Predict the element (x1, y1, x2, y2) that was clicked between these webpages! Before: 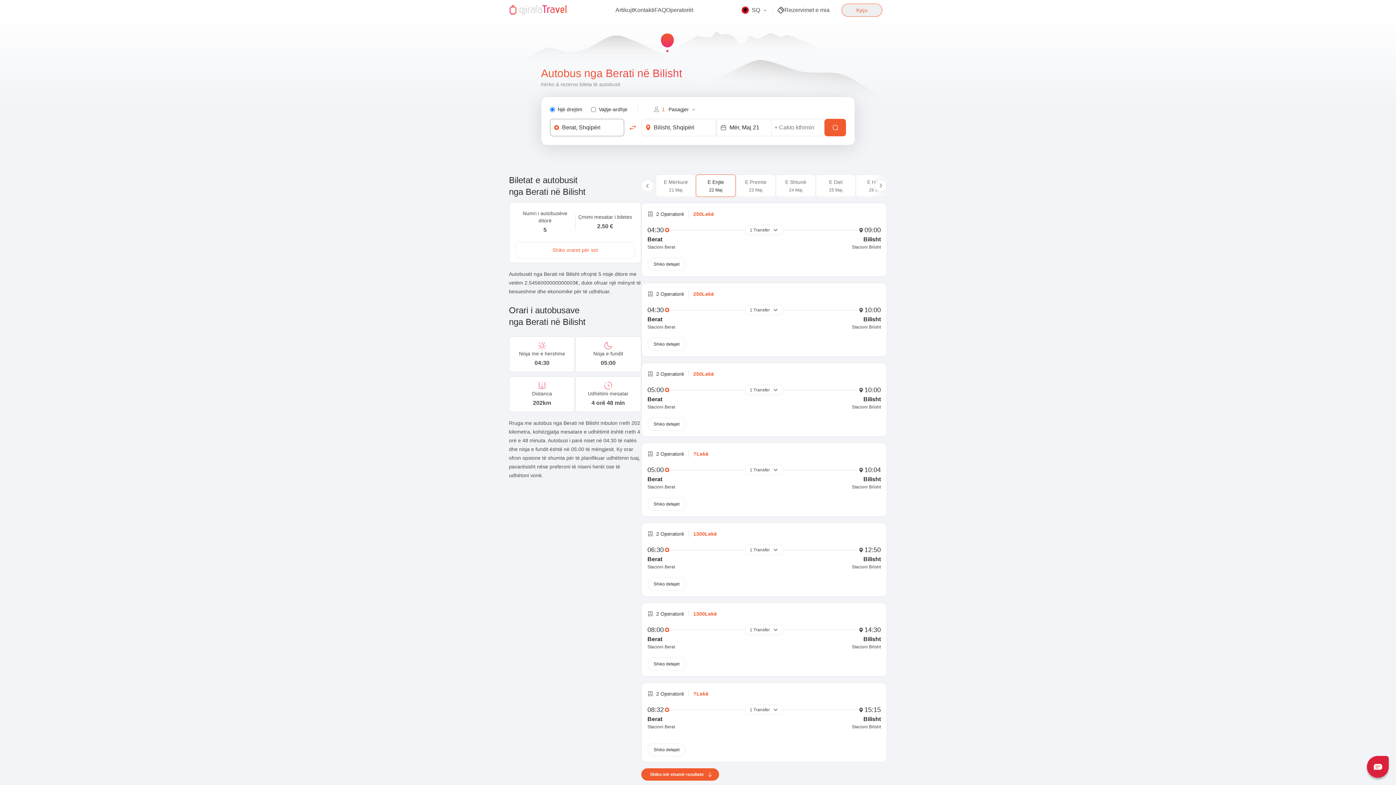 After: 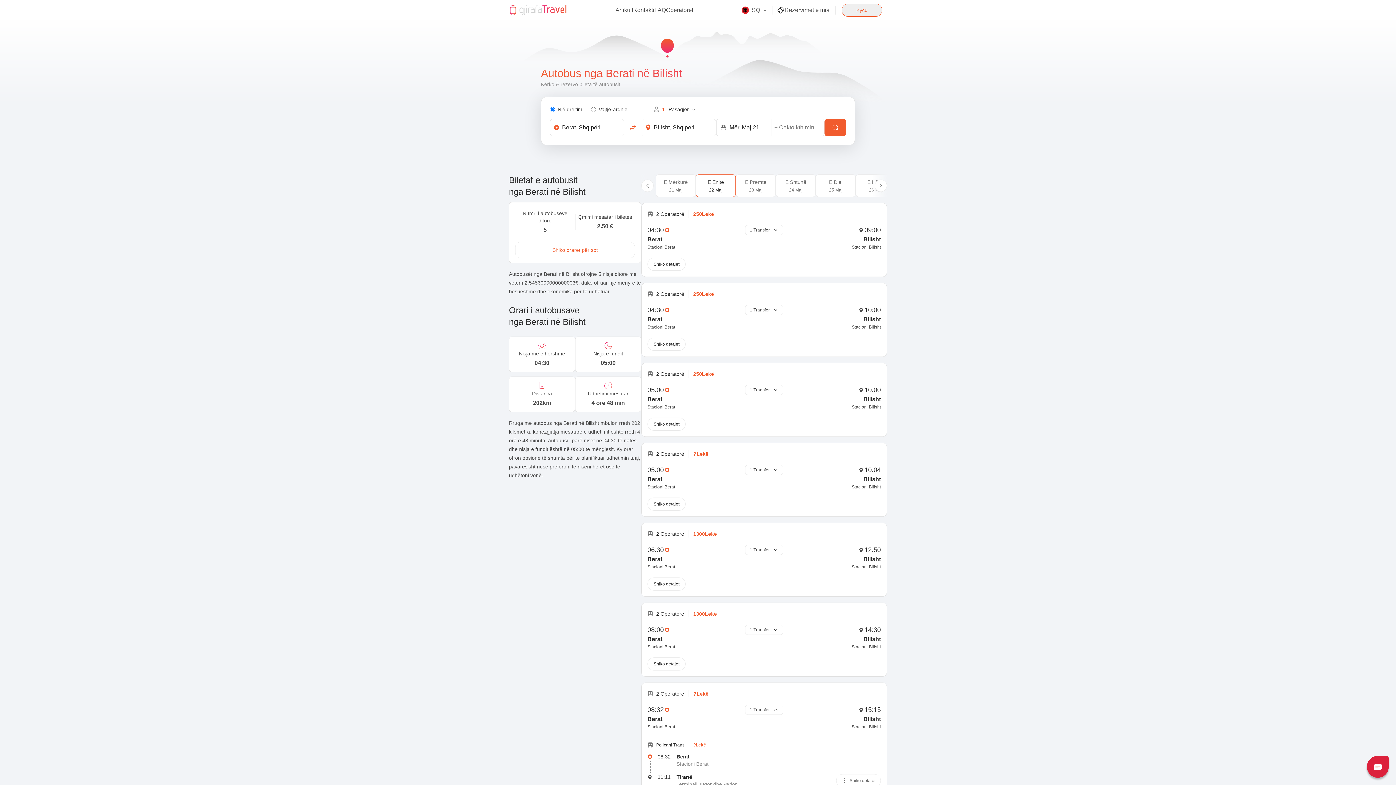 Action: label: 1 Transfer bbox: (745, 704, 783, 715)